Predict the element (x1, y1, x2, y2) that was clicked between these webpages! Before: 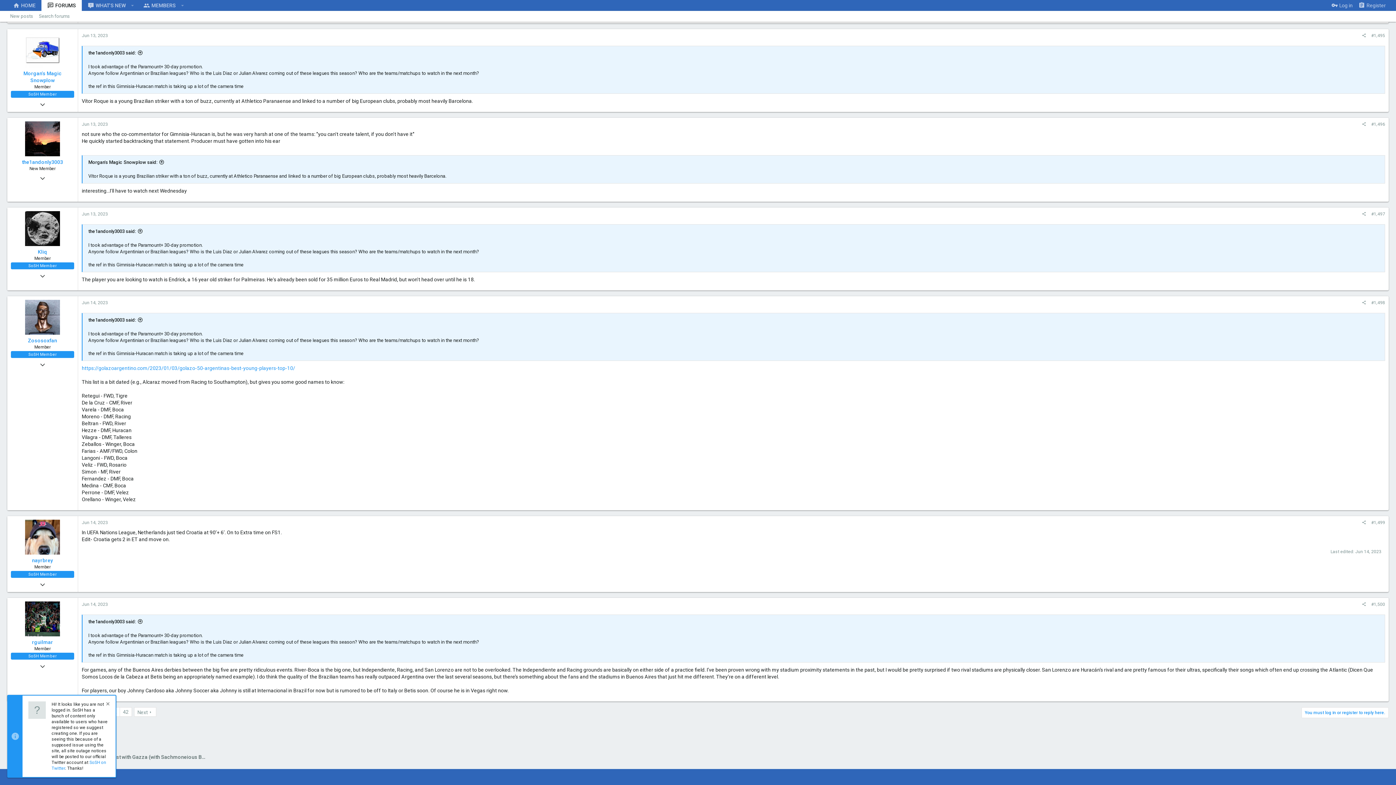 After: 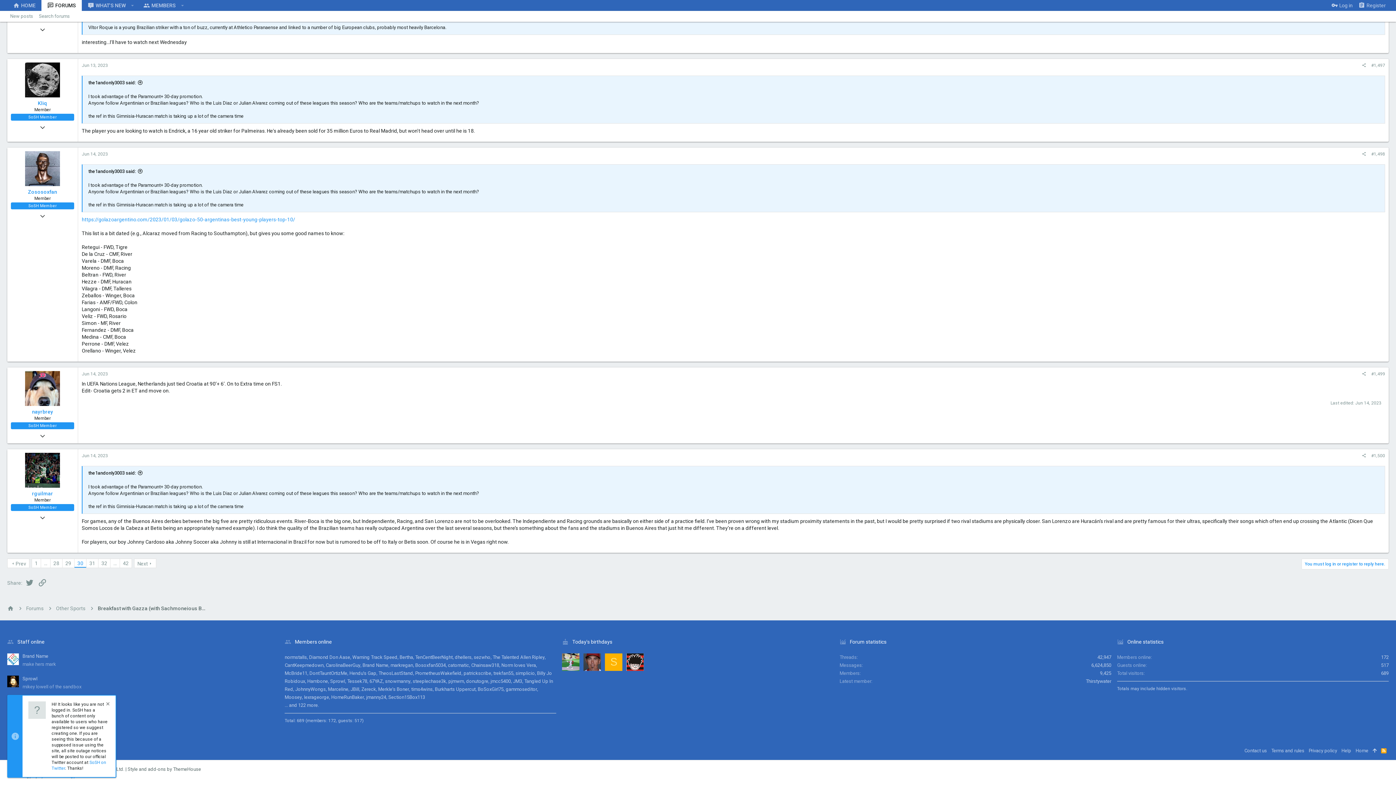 Action: label: Jun 14, 2023 bbox: (81, 602, 108, 607)